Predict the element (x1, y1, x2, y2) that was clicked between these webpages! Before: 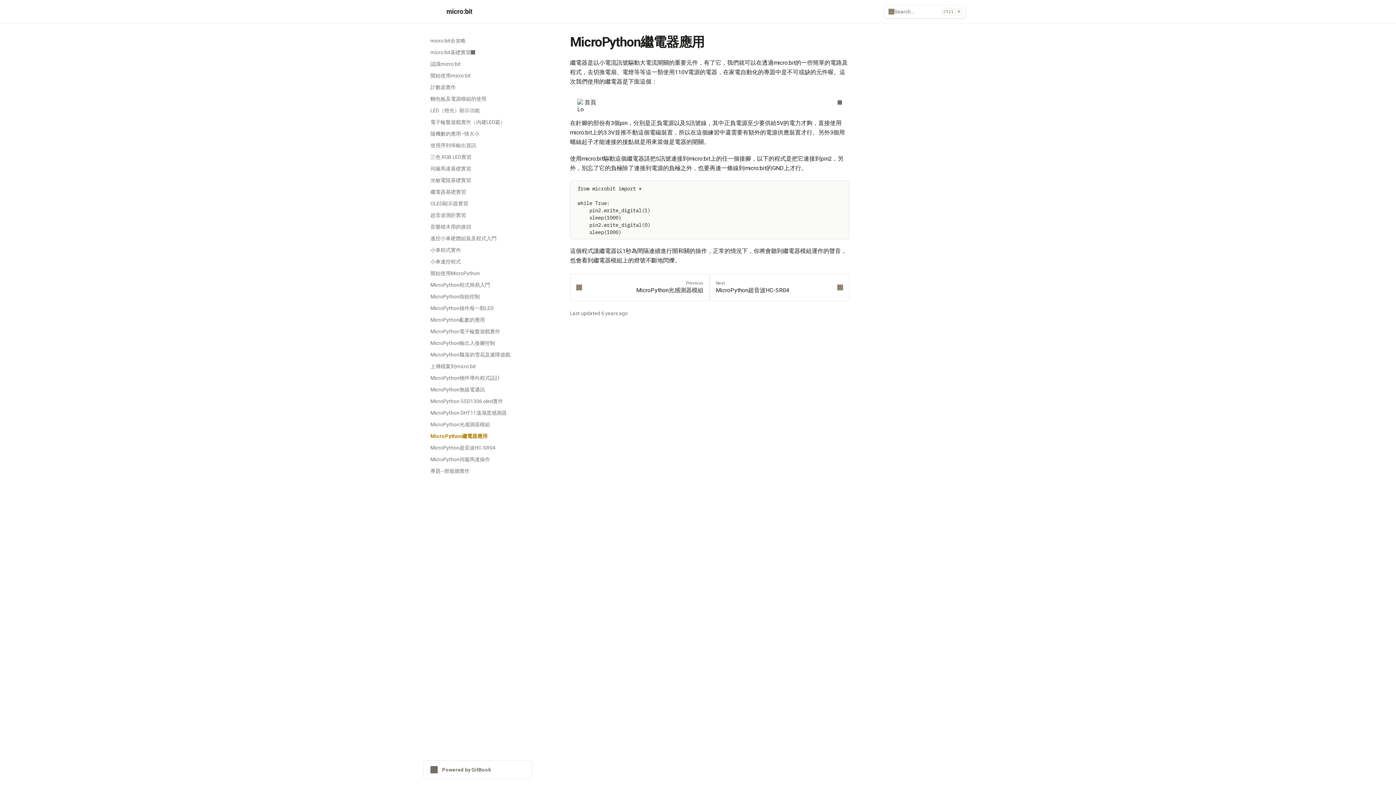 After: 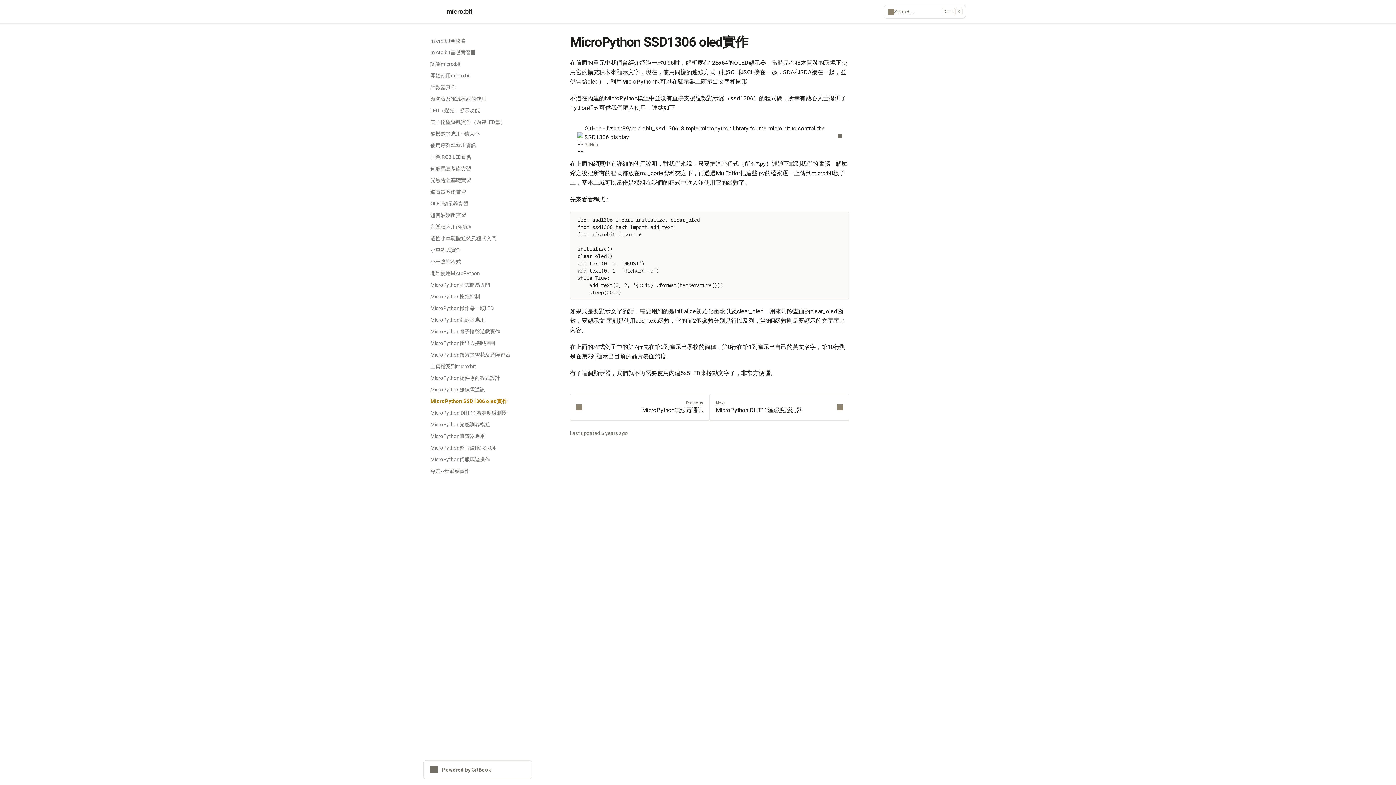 Action: label: MicroPython SSD1306 oled實作 bbox: (426, 395, 532, 407)